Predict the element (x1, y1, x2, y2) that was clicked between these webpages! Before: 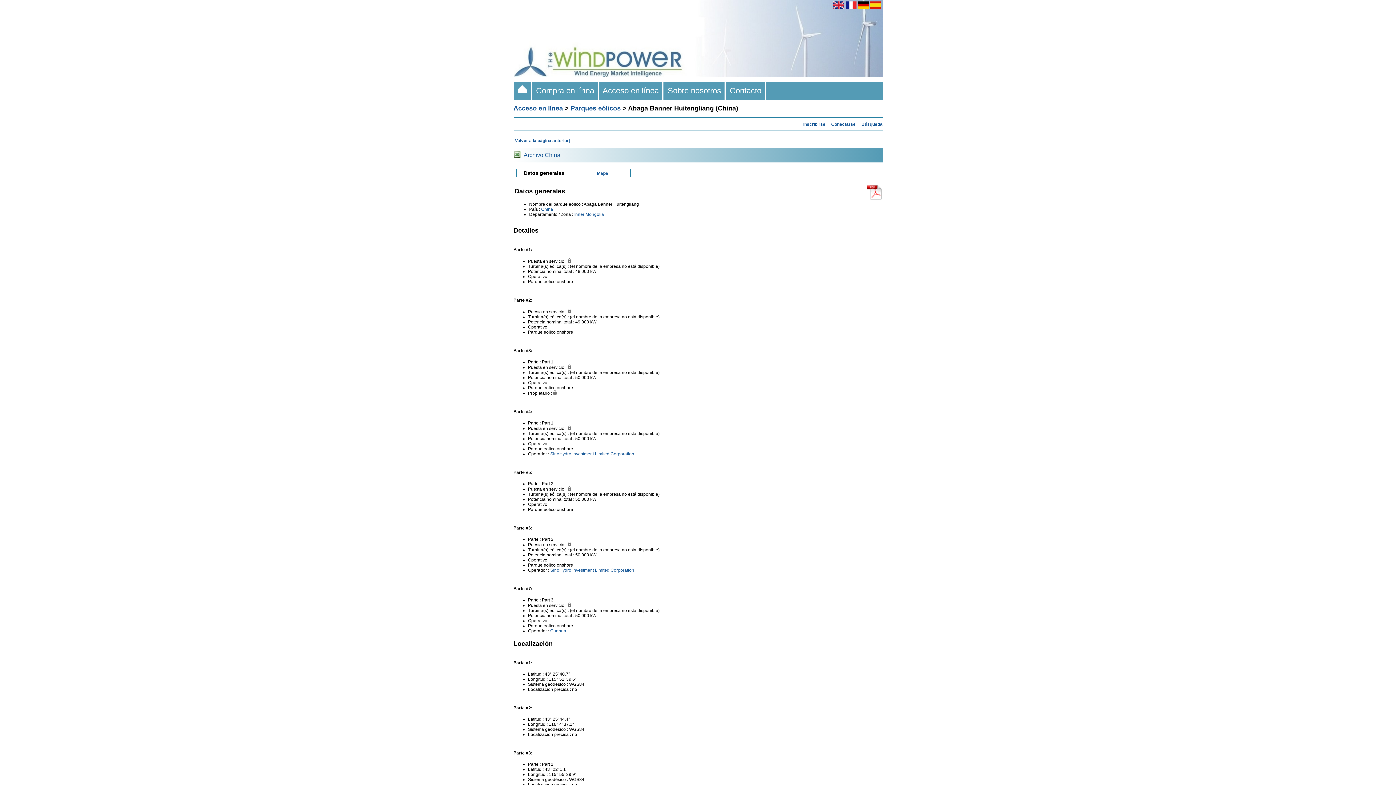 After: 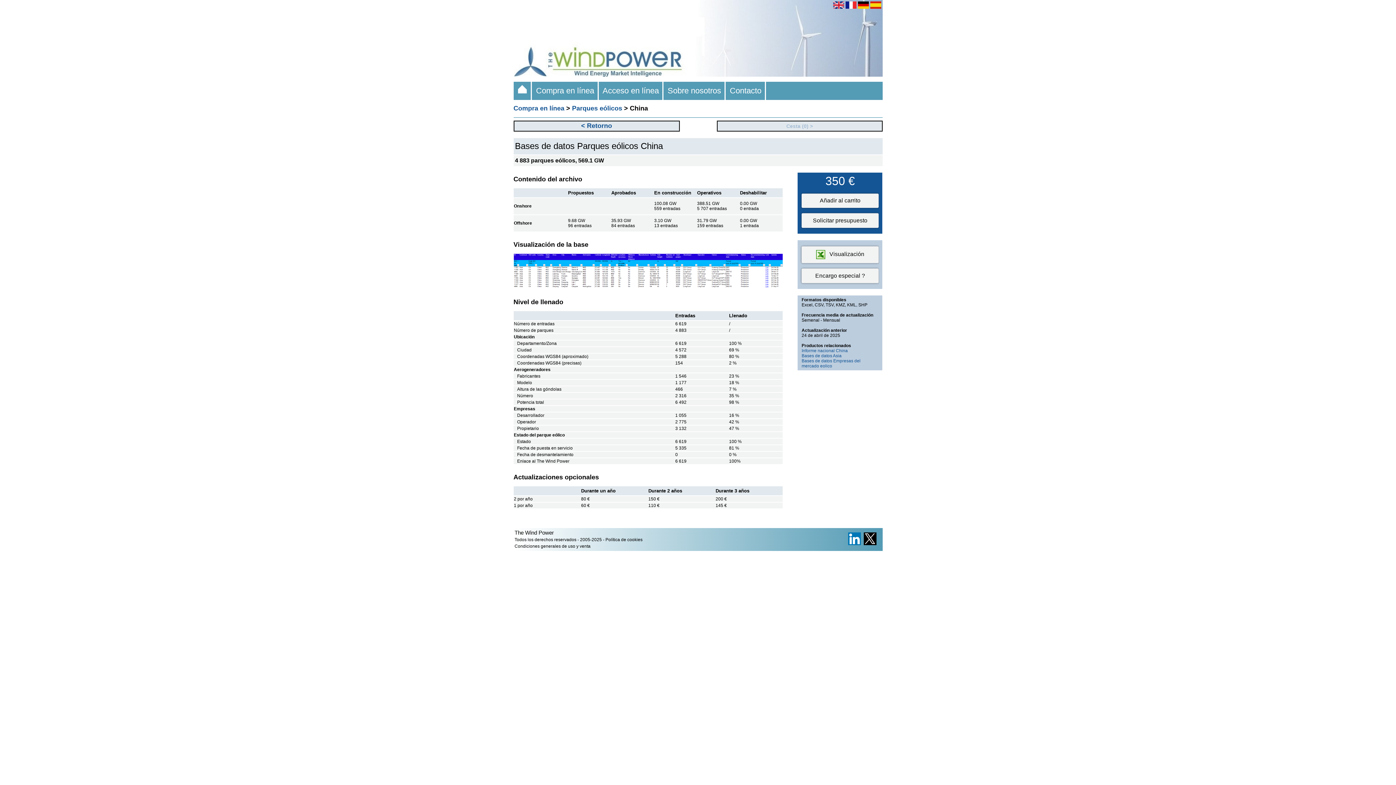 Action: label: Archivo China bbox: (523, 152, 560, 158)